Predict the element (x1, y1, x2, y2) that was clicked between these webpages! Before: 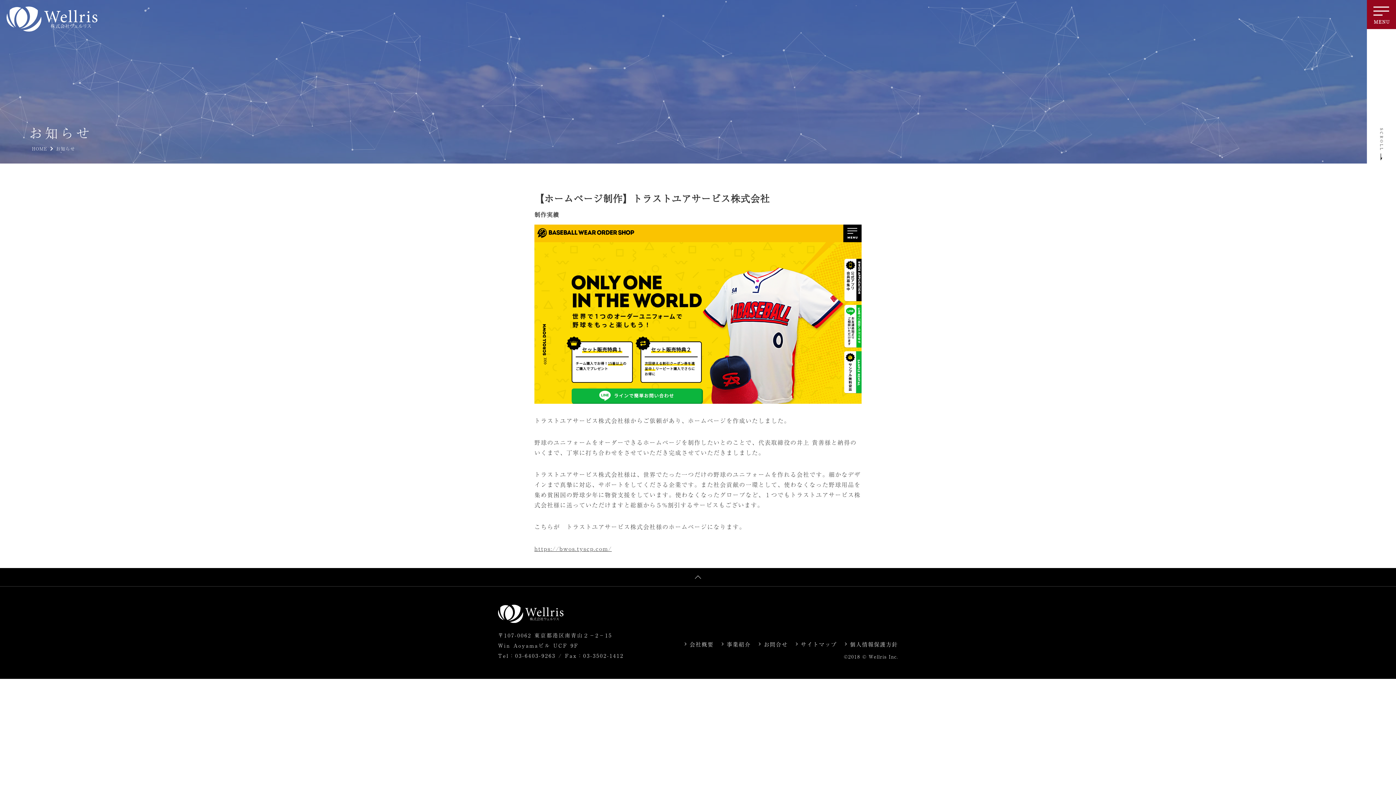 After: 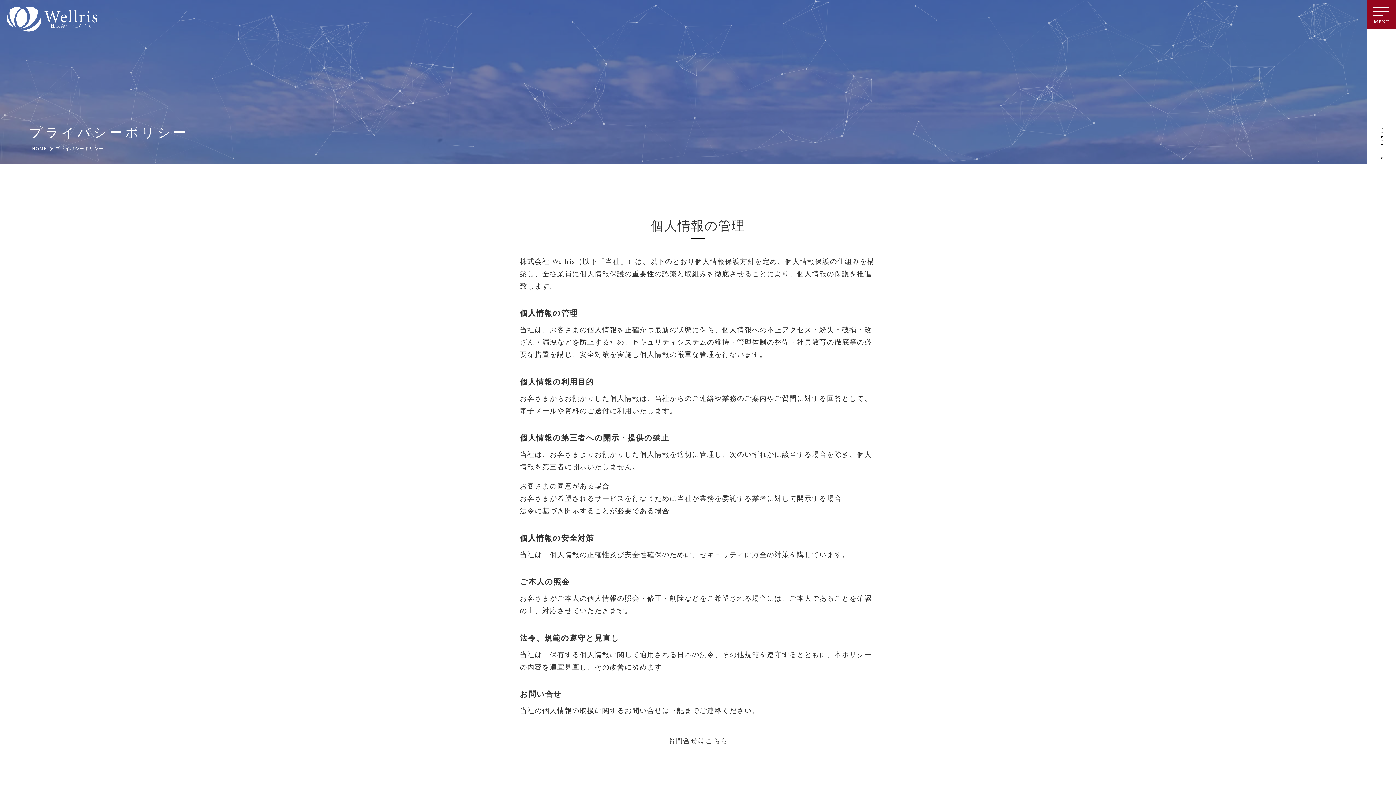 Action: bbox: (844, 640, 898, 648) label: 個人情報保護方針